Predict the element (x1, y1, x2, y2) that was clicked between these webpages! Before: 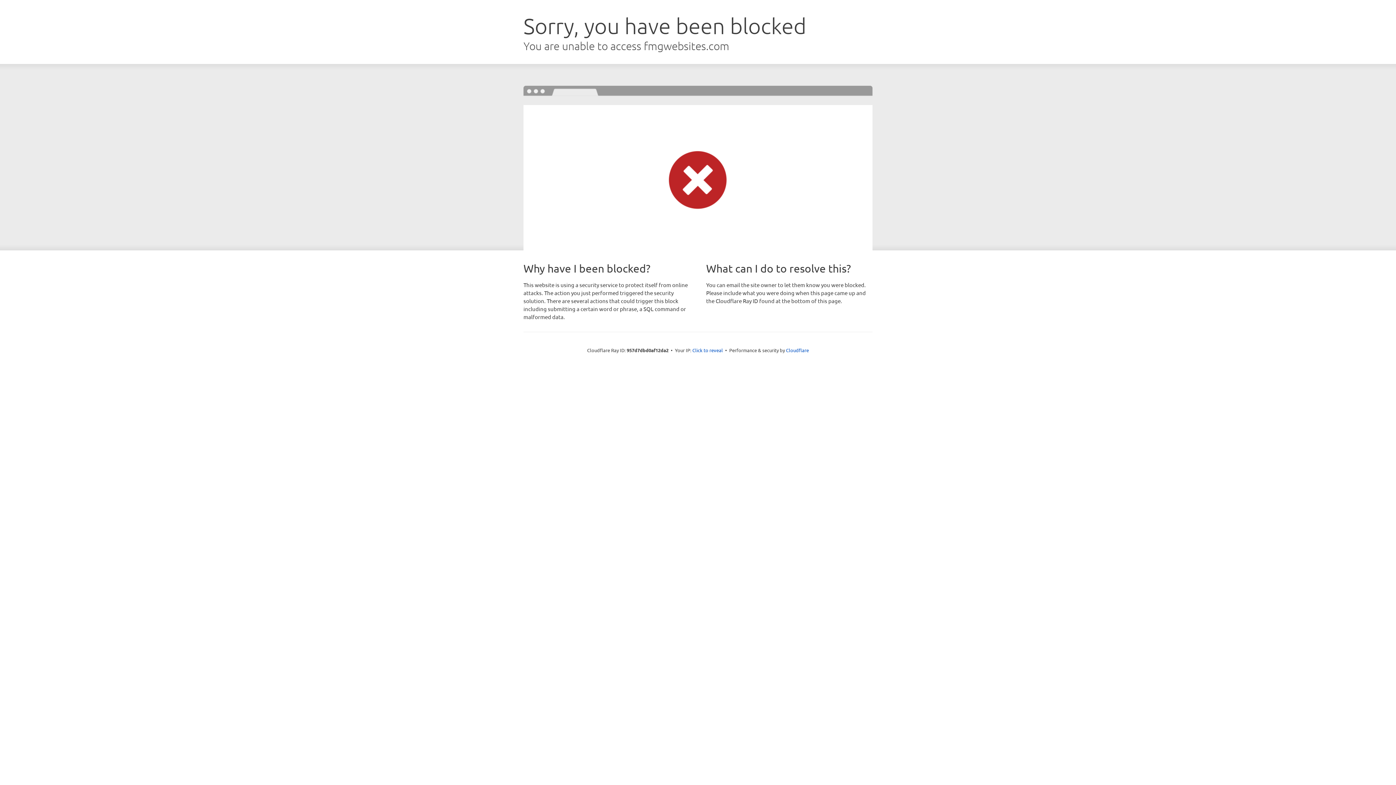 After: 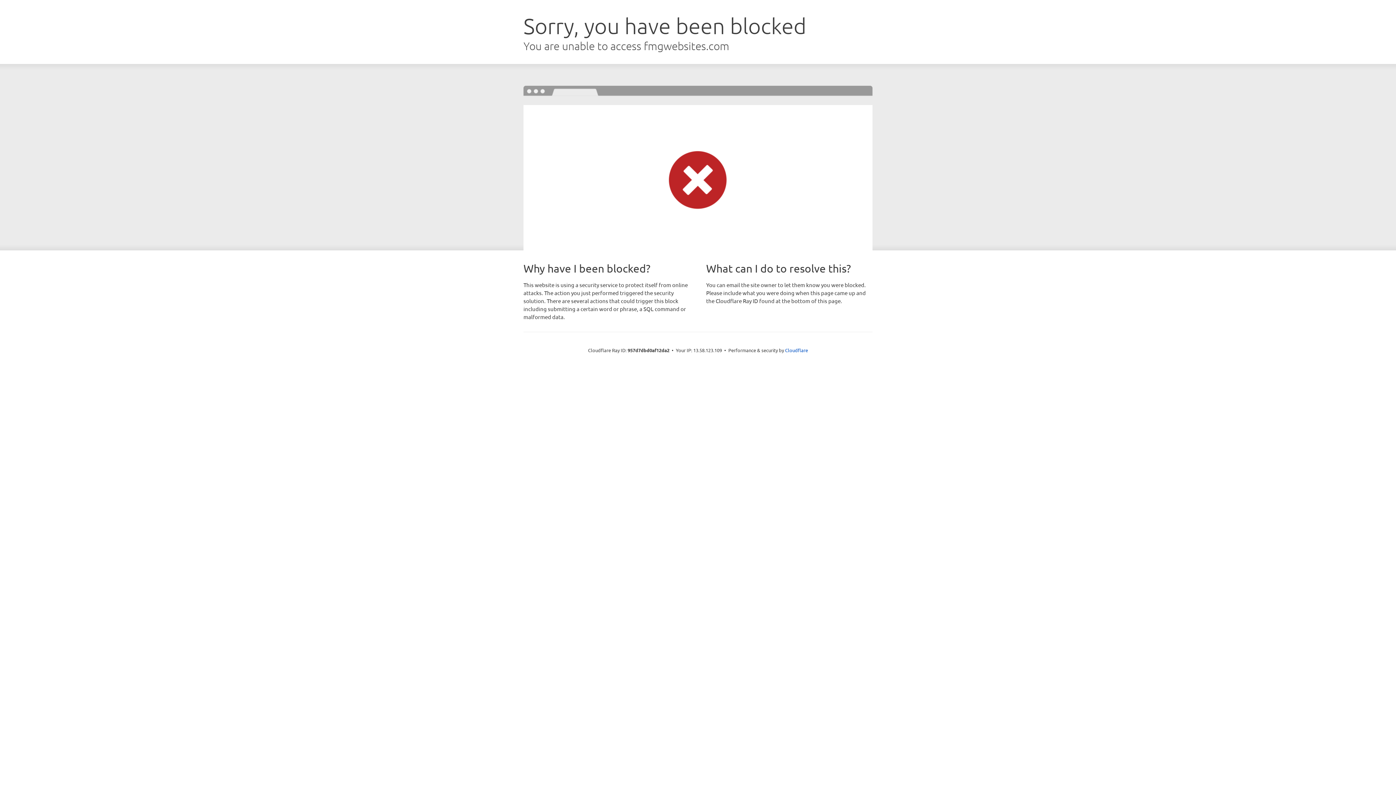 Action: label: Click to reveal bbox: (692, 346, 723, 353)